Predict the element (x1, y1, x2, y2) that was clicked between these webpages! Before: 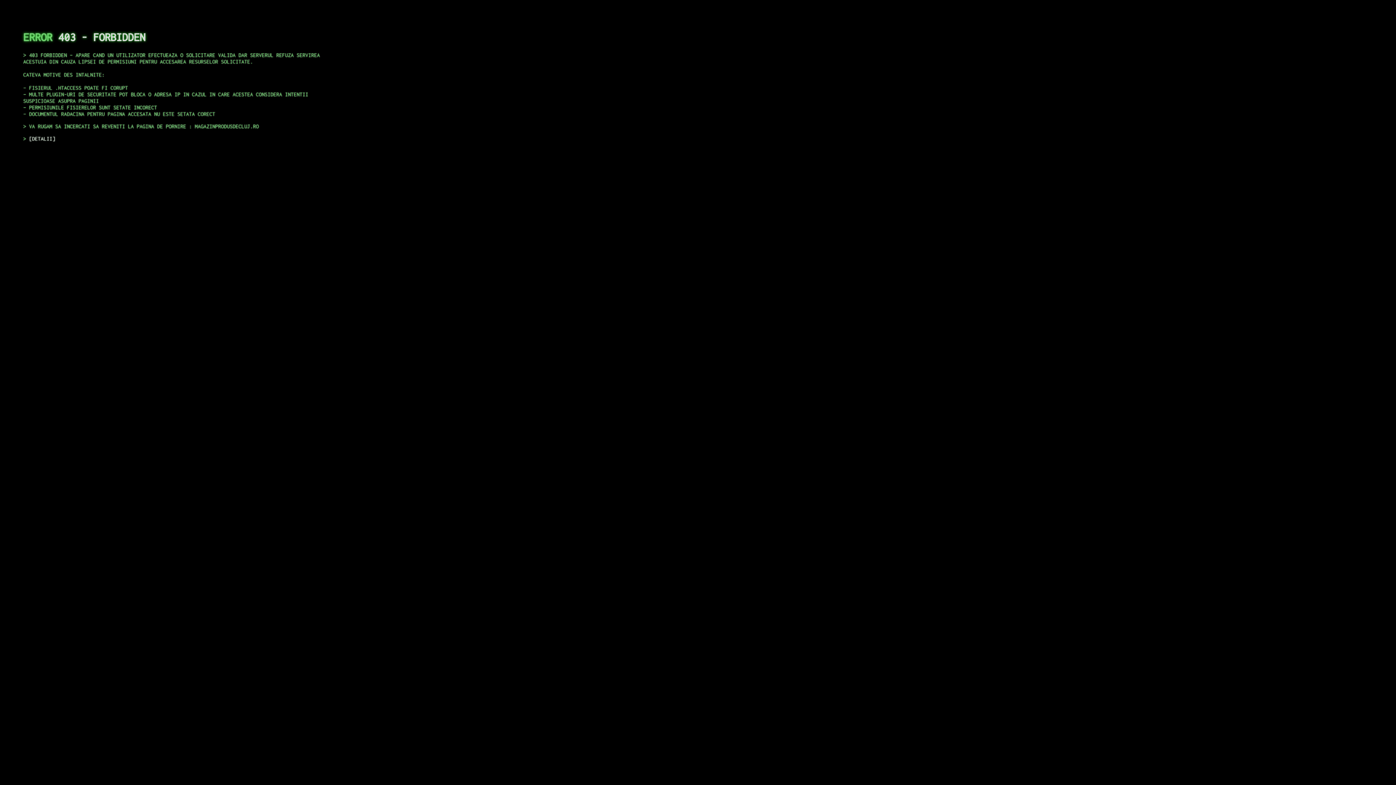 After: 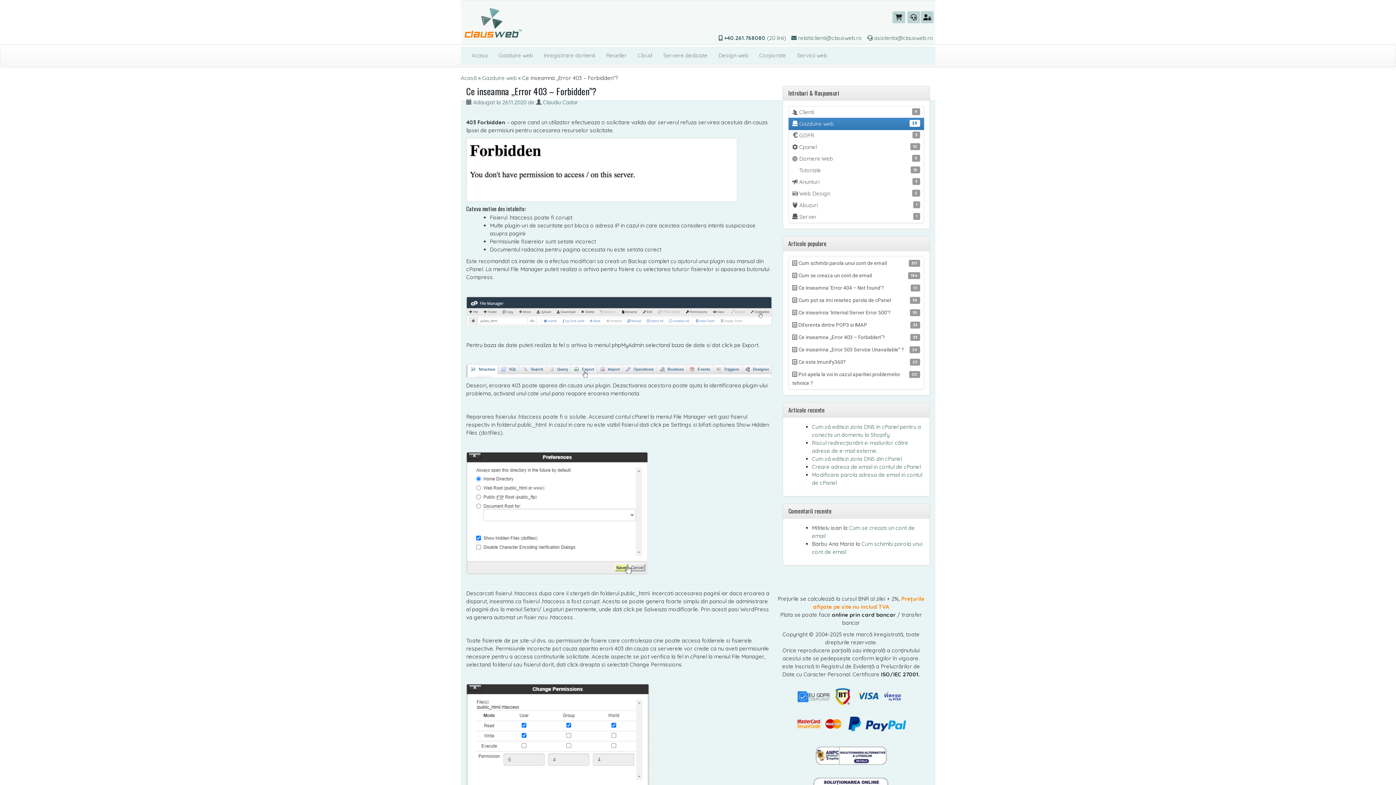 Action: bbox: (29, 135, 55, 141) label: DETALII